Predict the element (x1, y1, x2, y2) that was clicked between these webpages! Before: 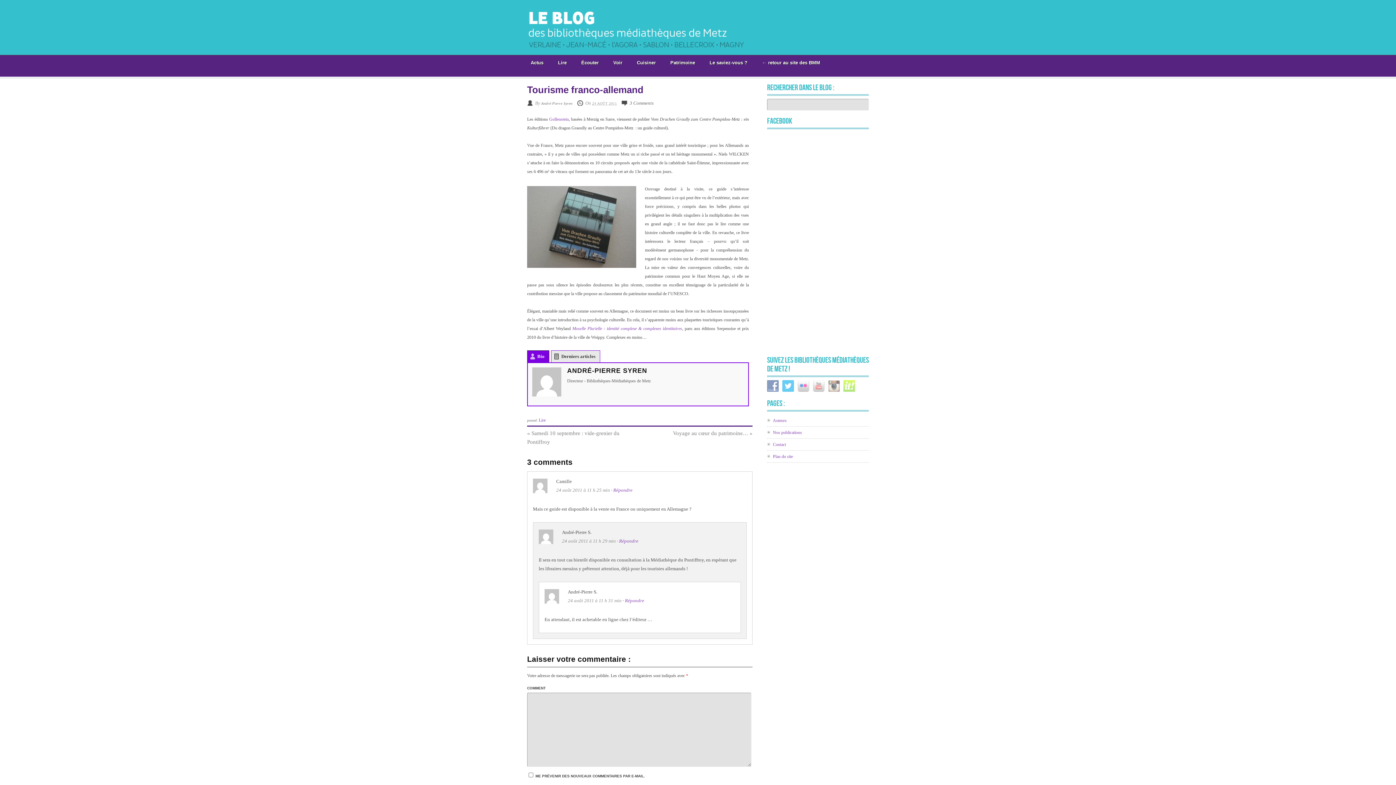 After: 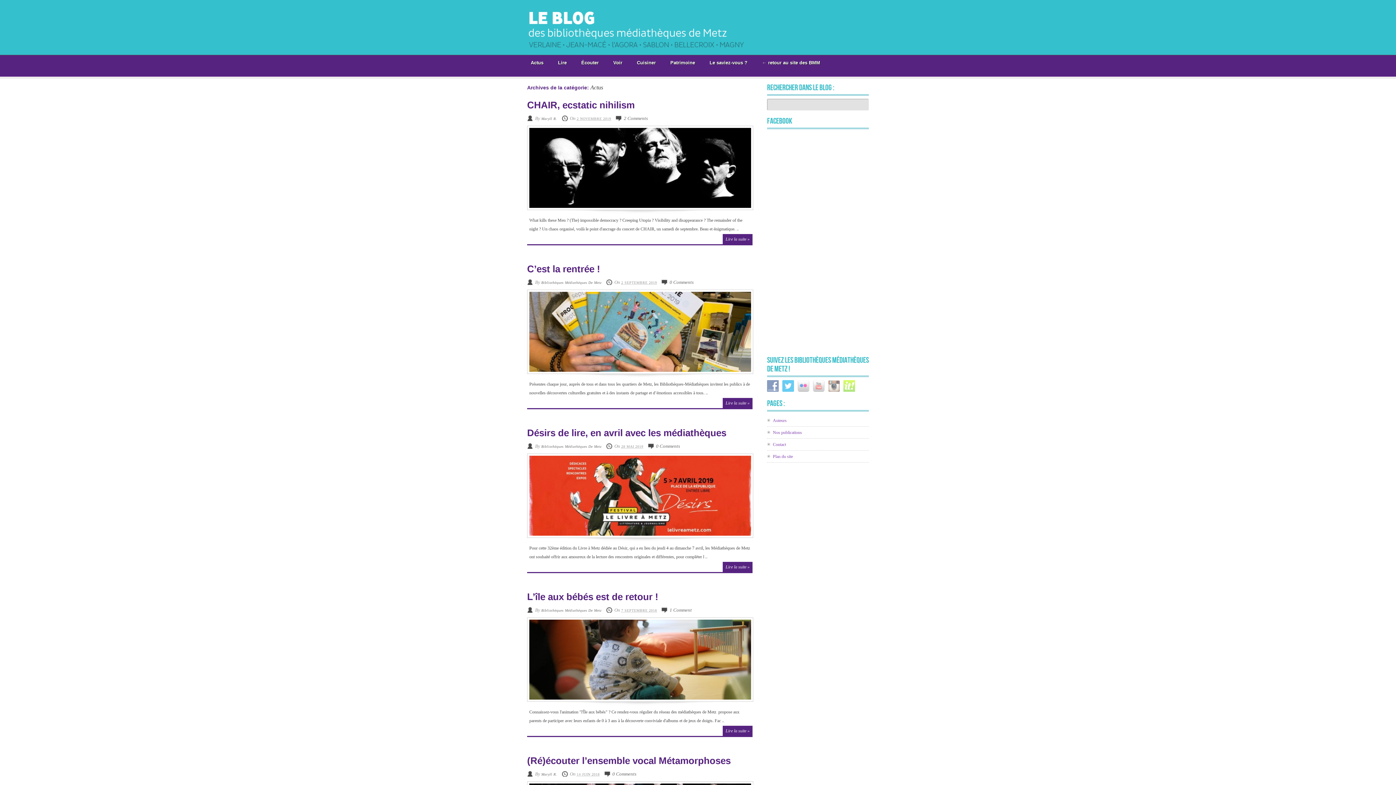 Action: bbox: (523, 55, 550, 71) label: Actus